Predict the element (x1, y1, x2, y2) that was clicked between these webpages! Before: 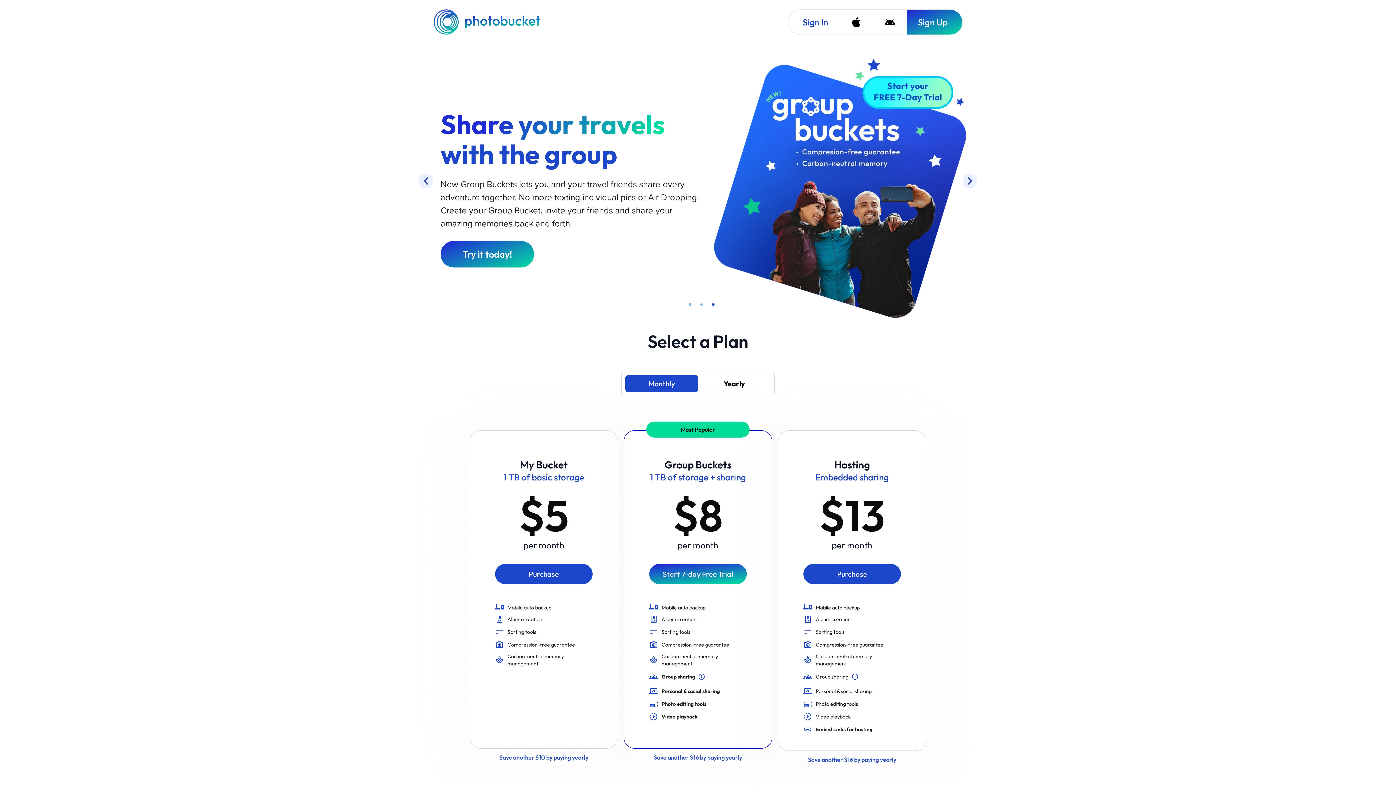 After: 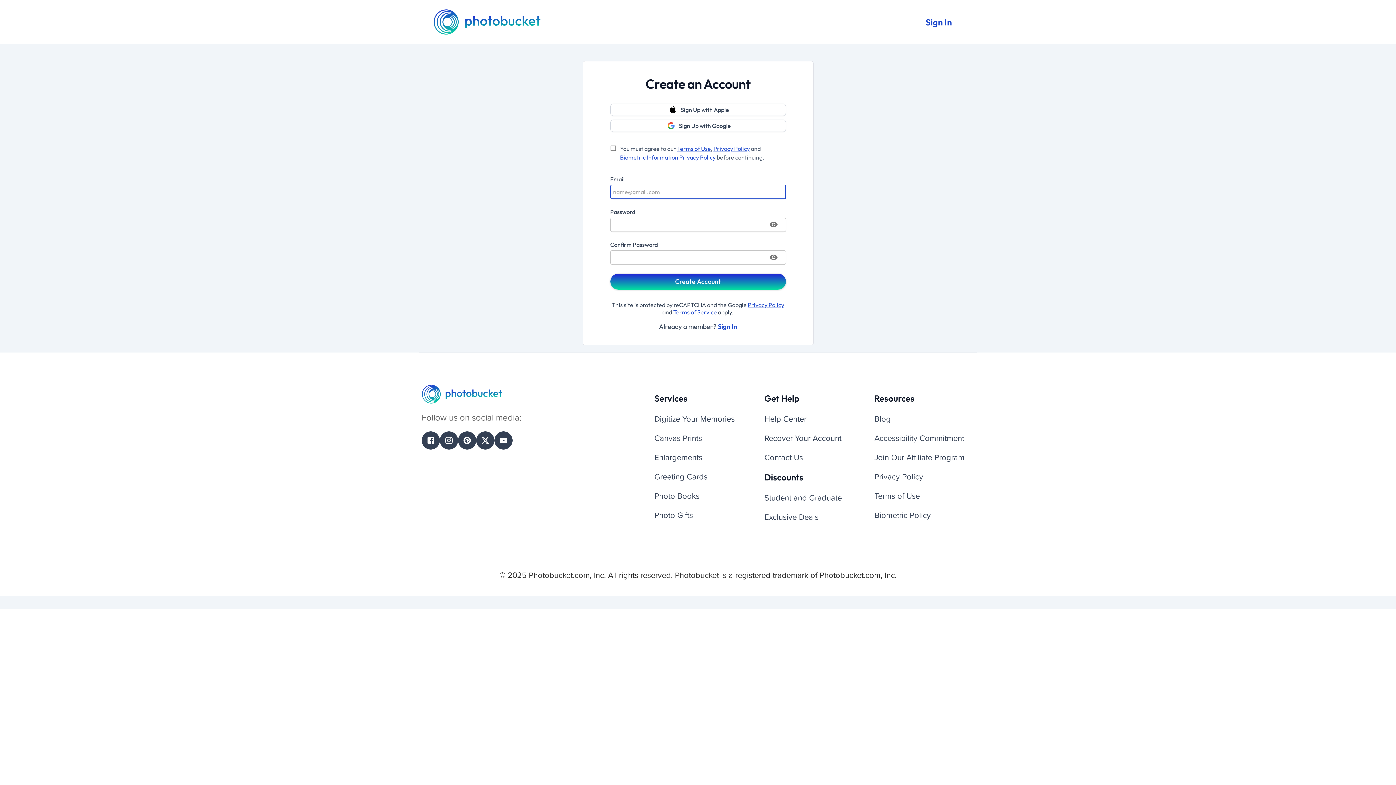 Action: bbox: (440, 240, 534, 267) label: Try it today!